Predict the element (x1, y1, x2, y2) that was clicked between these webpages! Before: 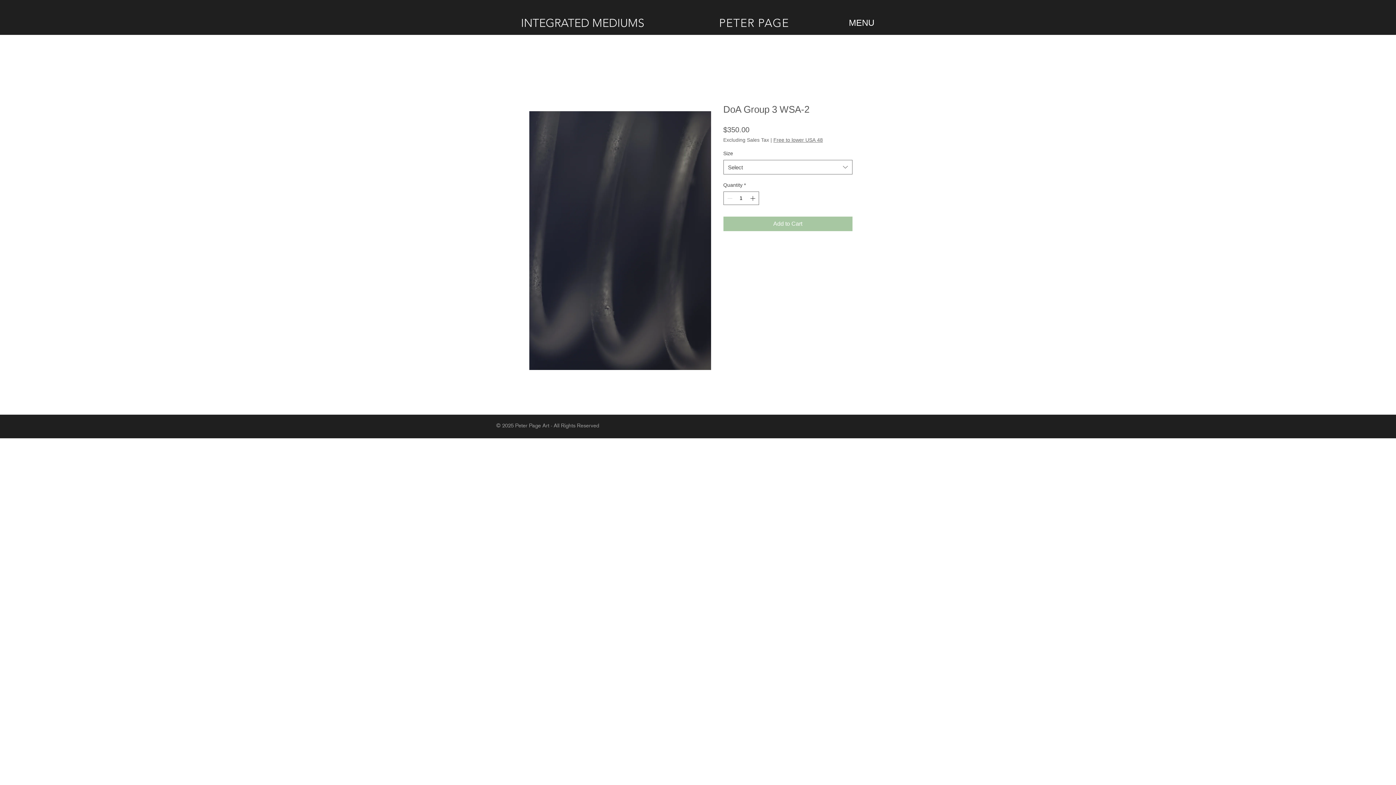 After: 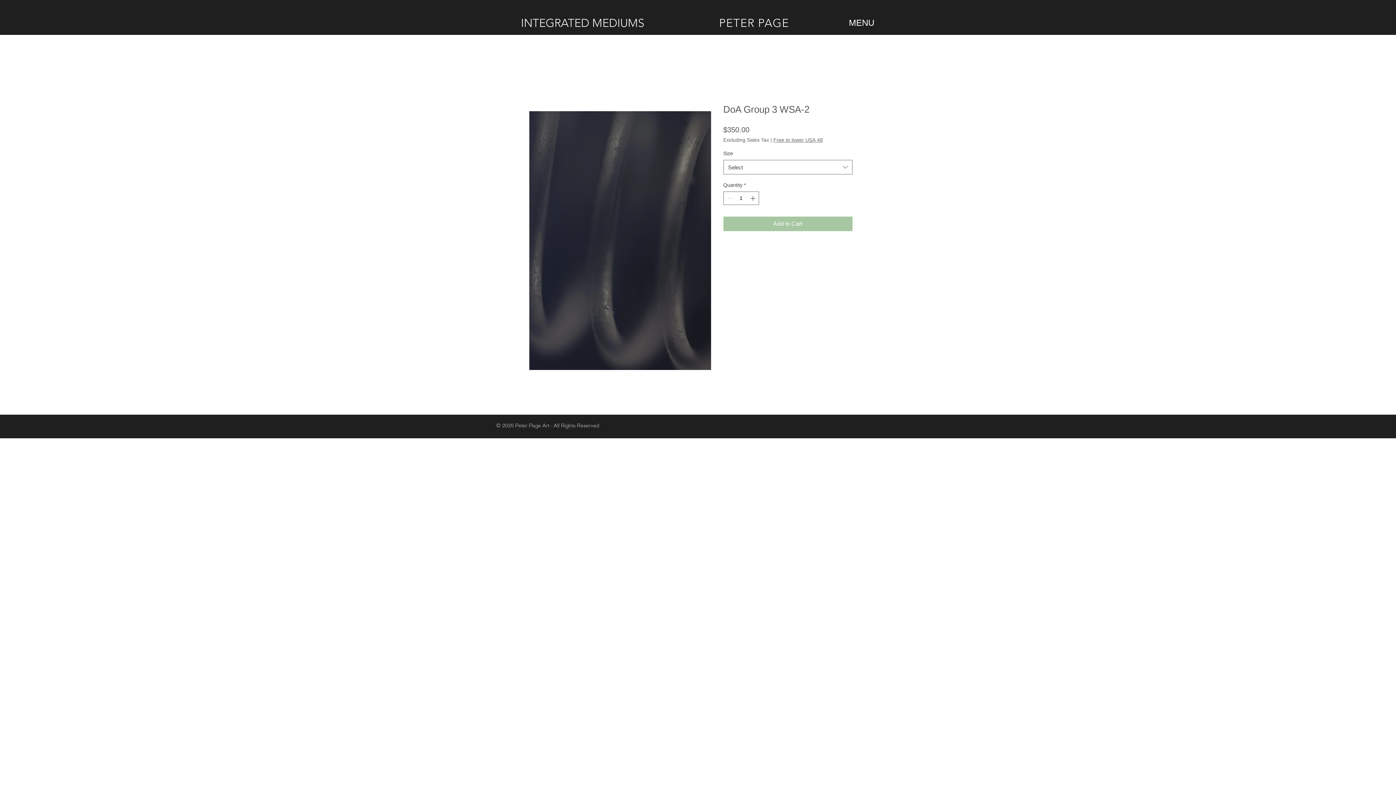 Action: label: MENU bbox: (839, 9, 884, 36)